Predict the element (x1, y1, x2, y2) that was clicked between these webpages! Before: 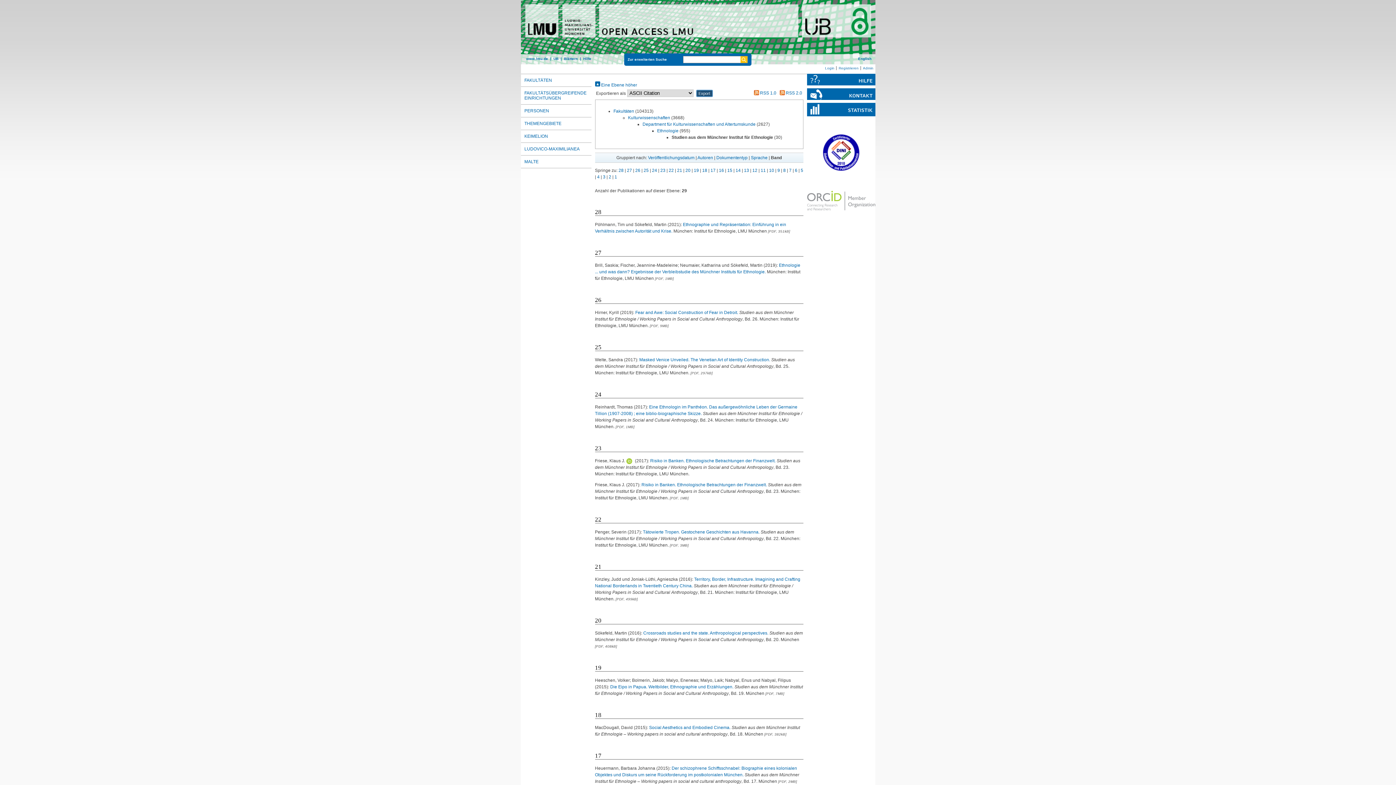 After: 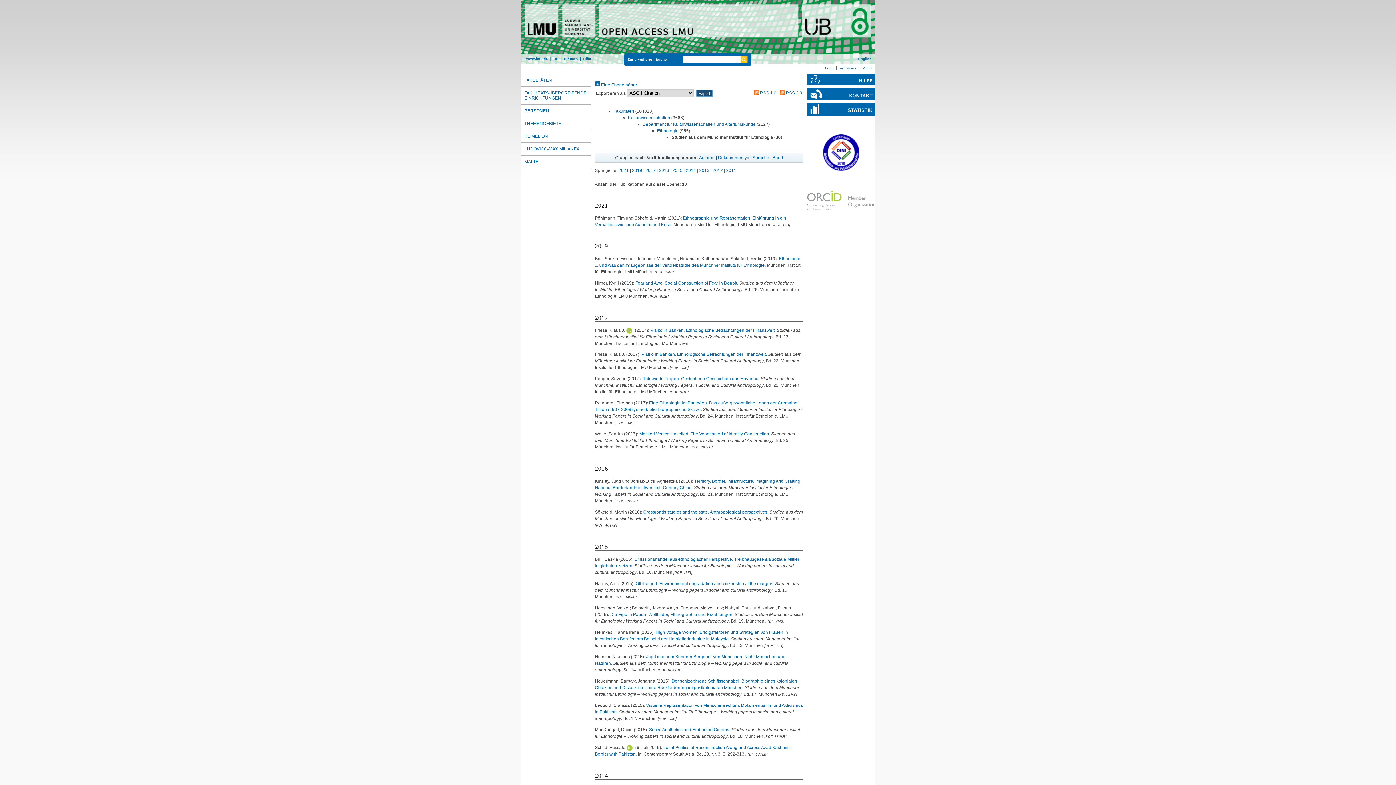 Action: label: Veröffentlichungsdatum bbox: (648, 155, 694, 160)